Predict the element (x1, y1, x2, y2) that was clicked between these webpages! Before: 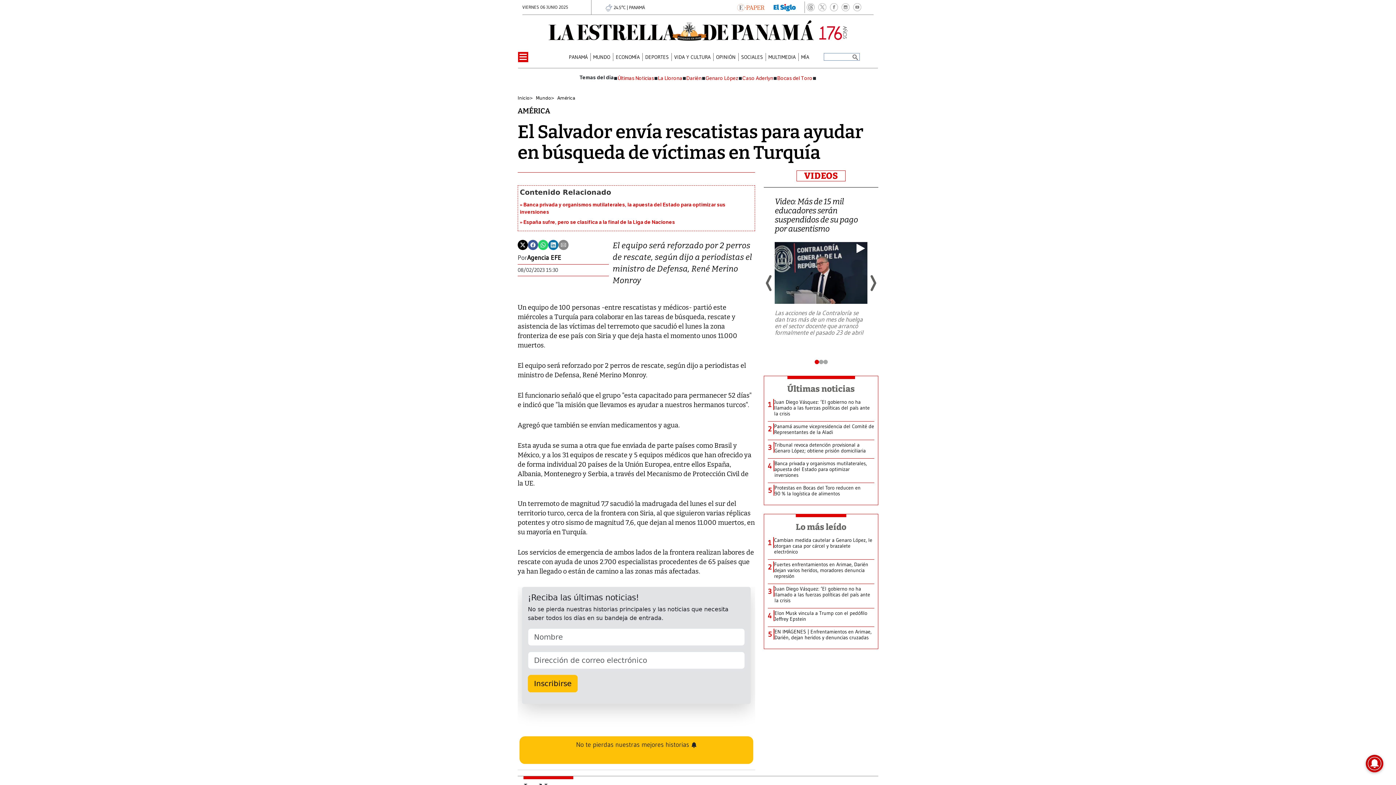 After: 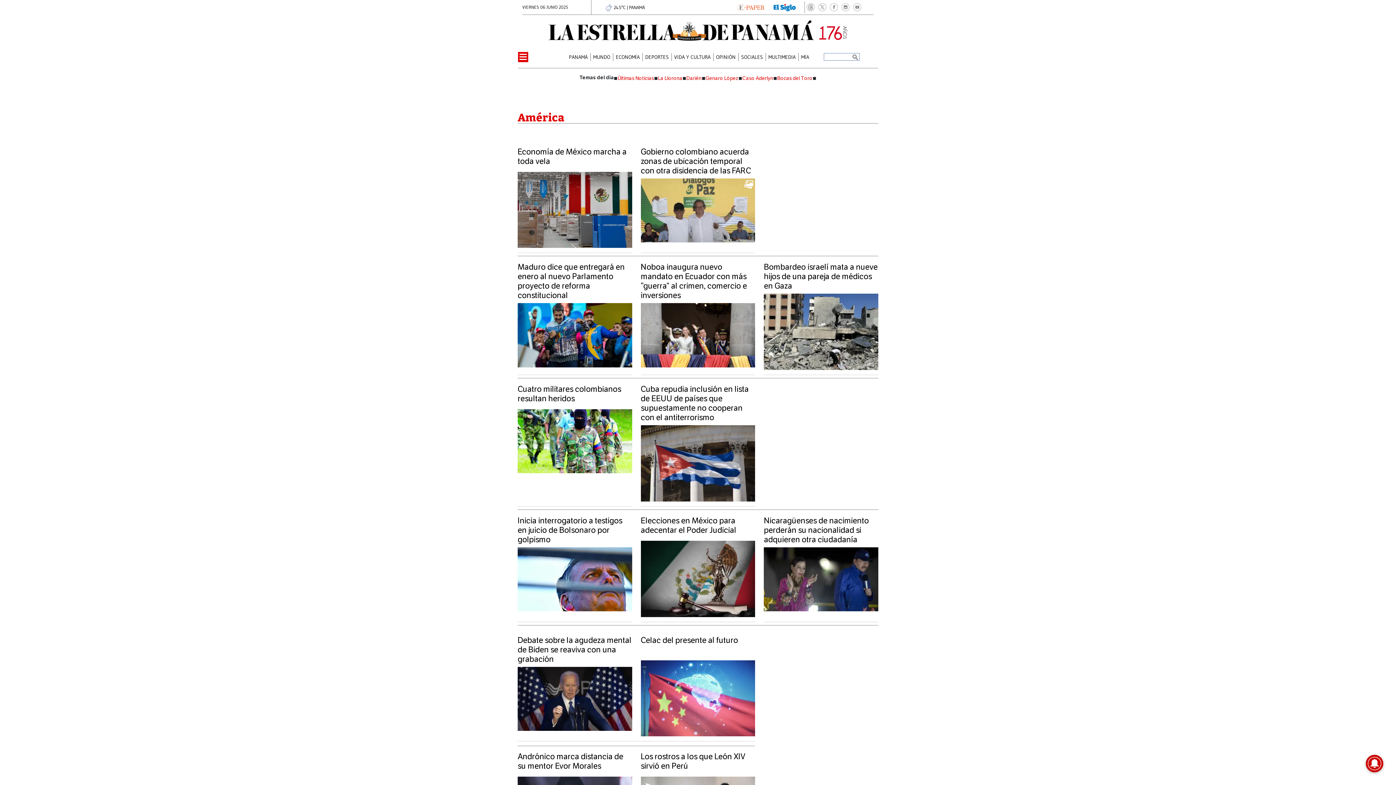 Action: bbox: (557, 95, 575, 100) label: América